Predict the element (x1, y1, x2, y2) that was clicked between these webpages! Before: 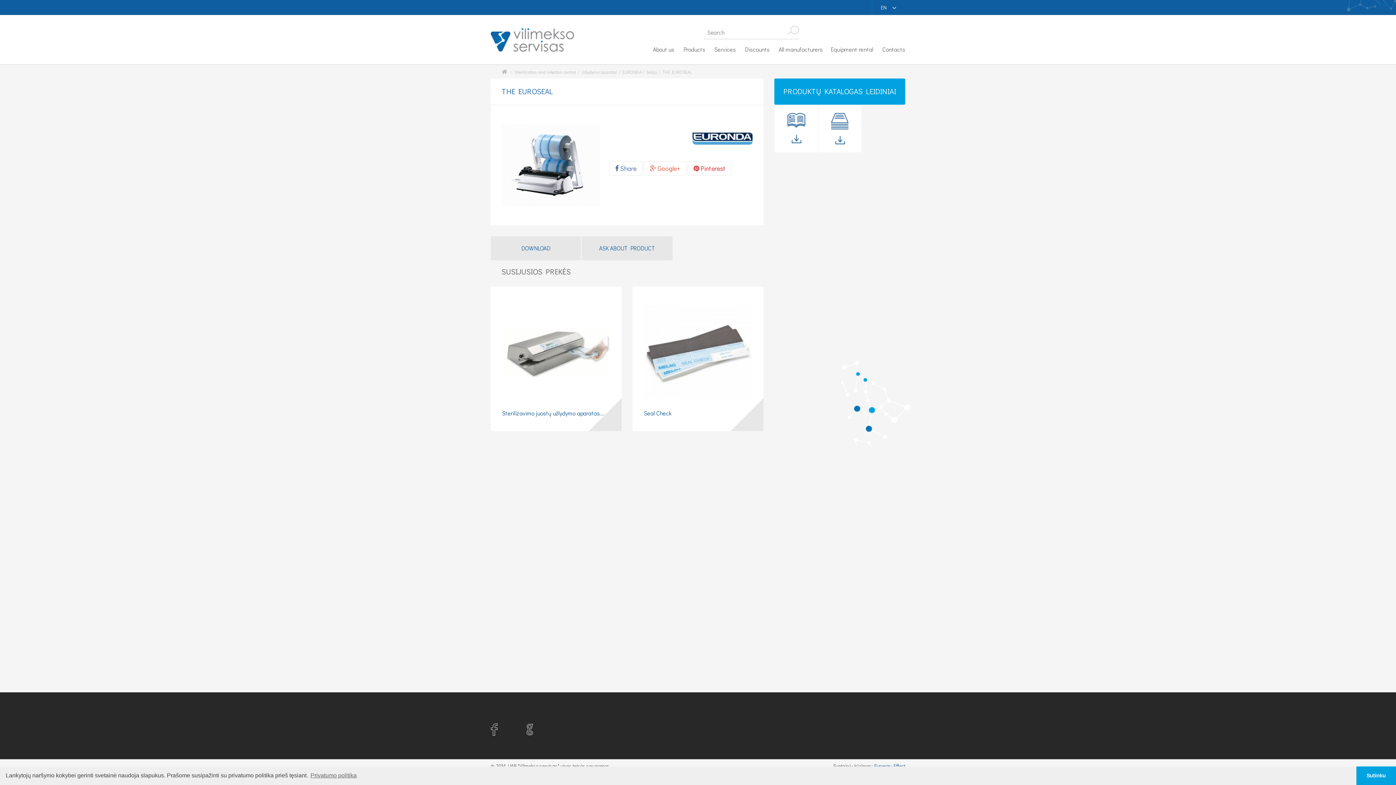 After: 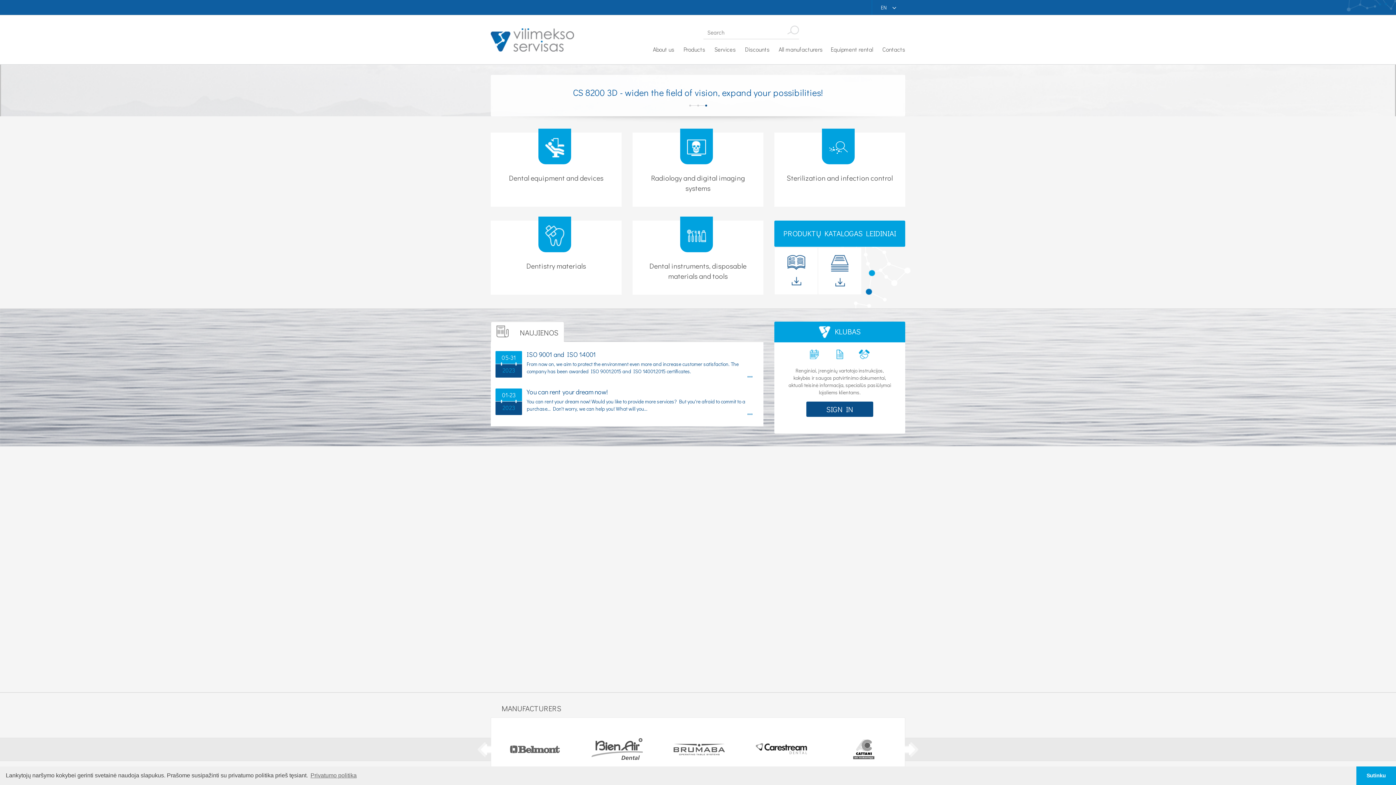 Action: bbox: (501, 67, 507, 75)